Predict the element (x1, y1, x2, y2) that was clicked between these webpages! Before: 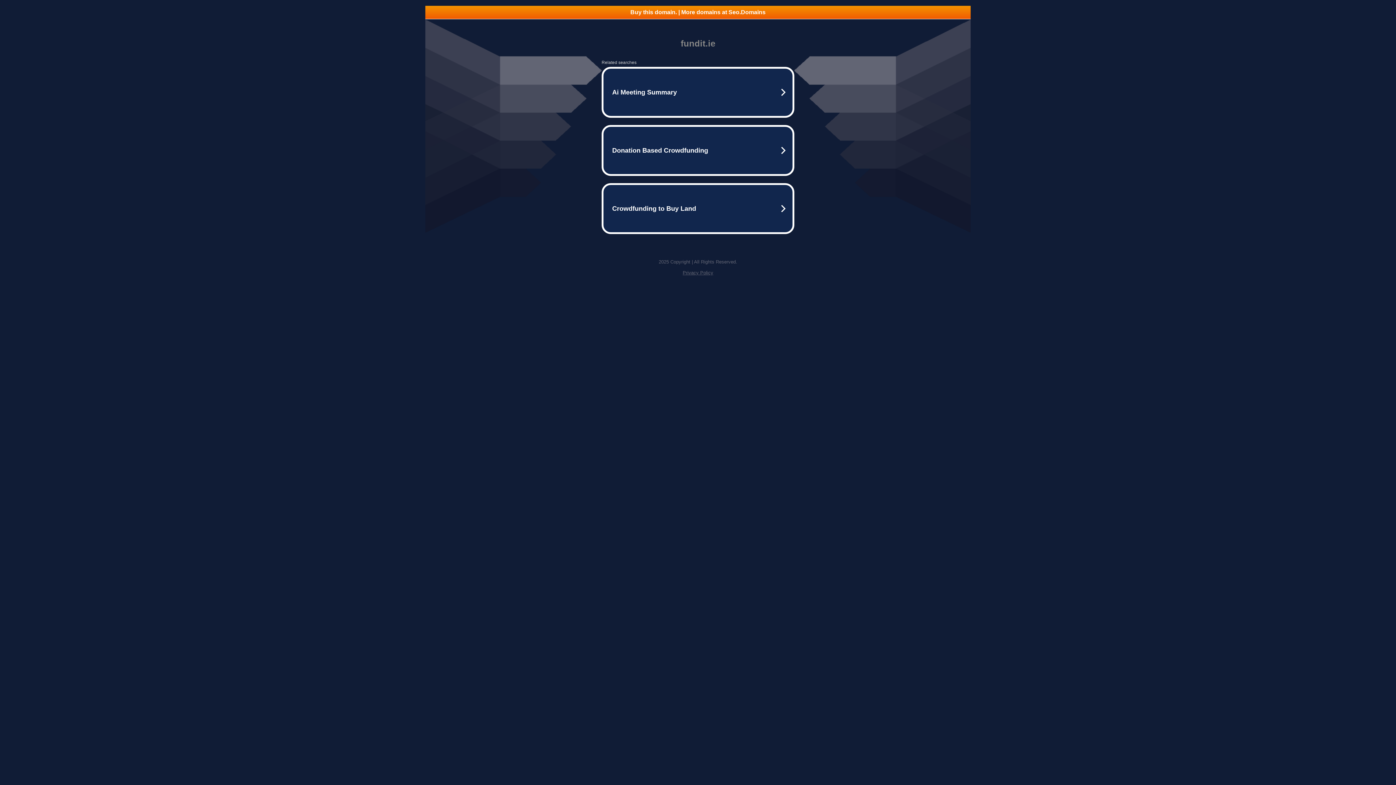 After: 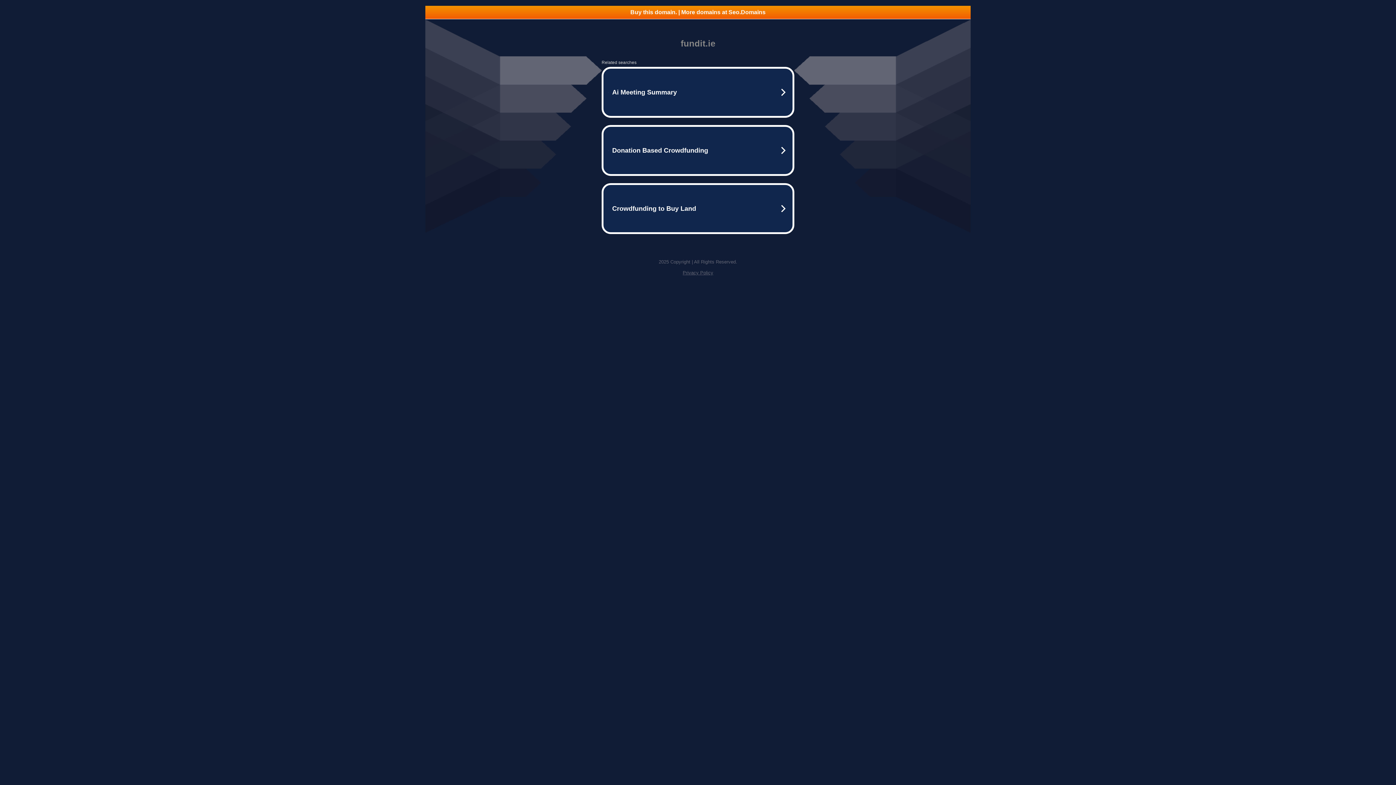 Action: bbox: (425, 5, 970, 18) label: Buy this domain. | More domains at Seo.Domains